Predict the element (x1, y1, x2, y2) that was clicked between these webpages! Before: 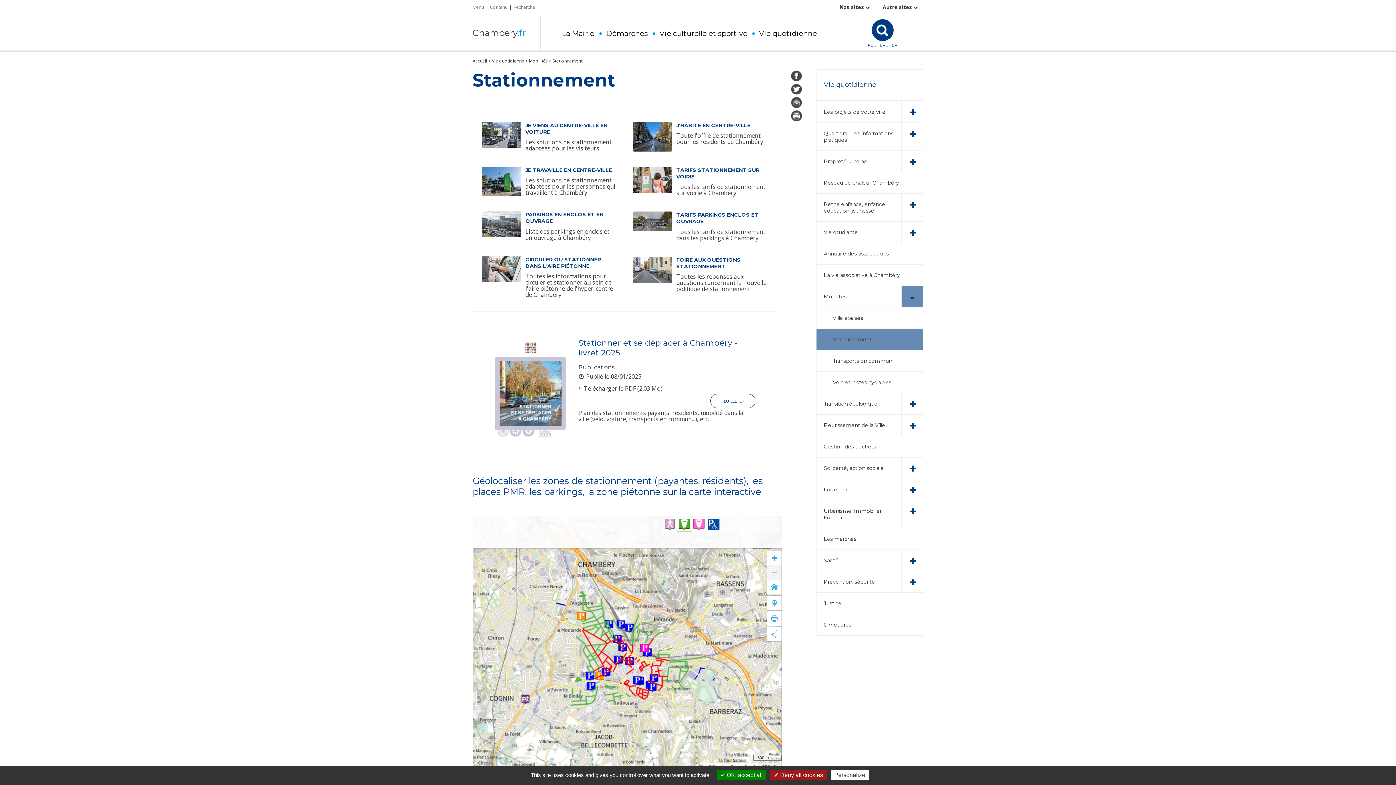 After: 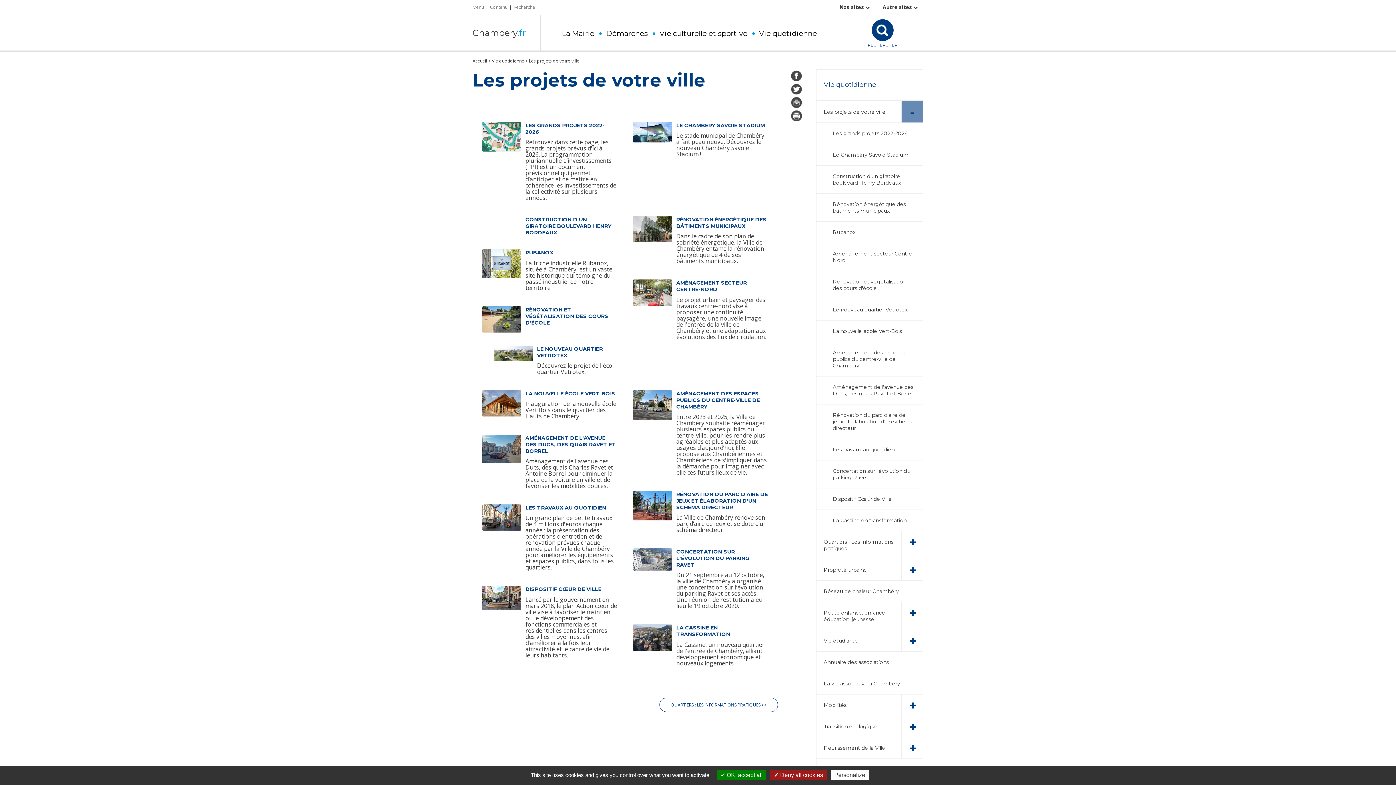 Action: label: +
Les projets de votre ville bbox: (816, 101, 923, 122)